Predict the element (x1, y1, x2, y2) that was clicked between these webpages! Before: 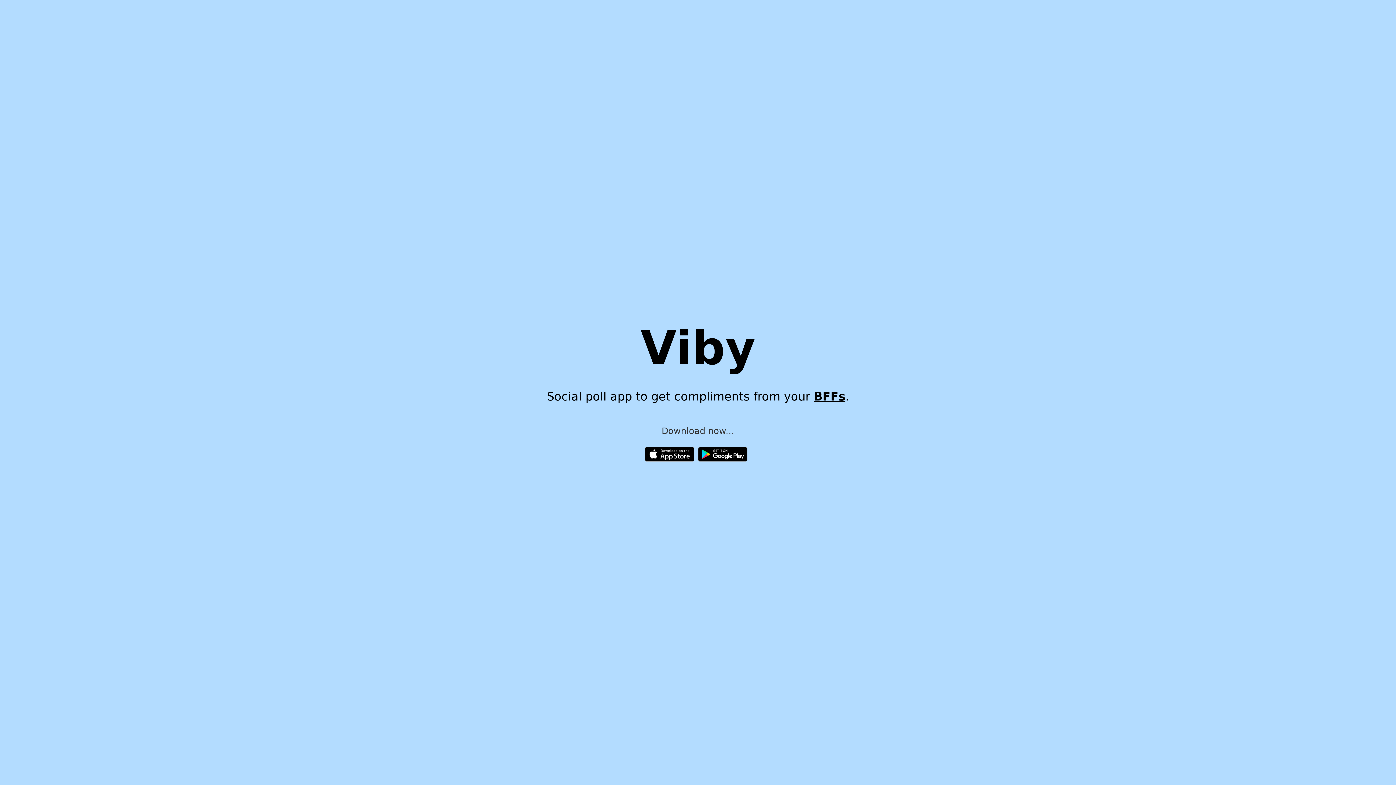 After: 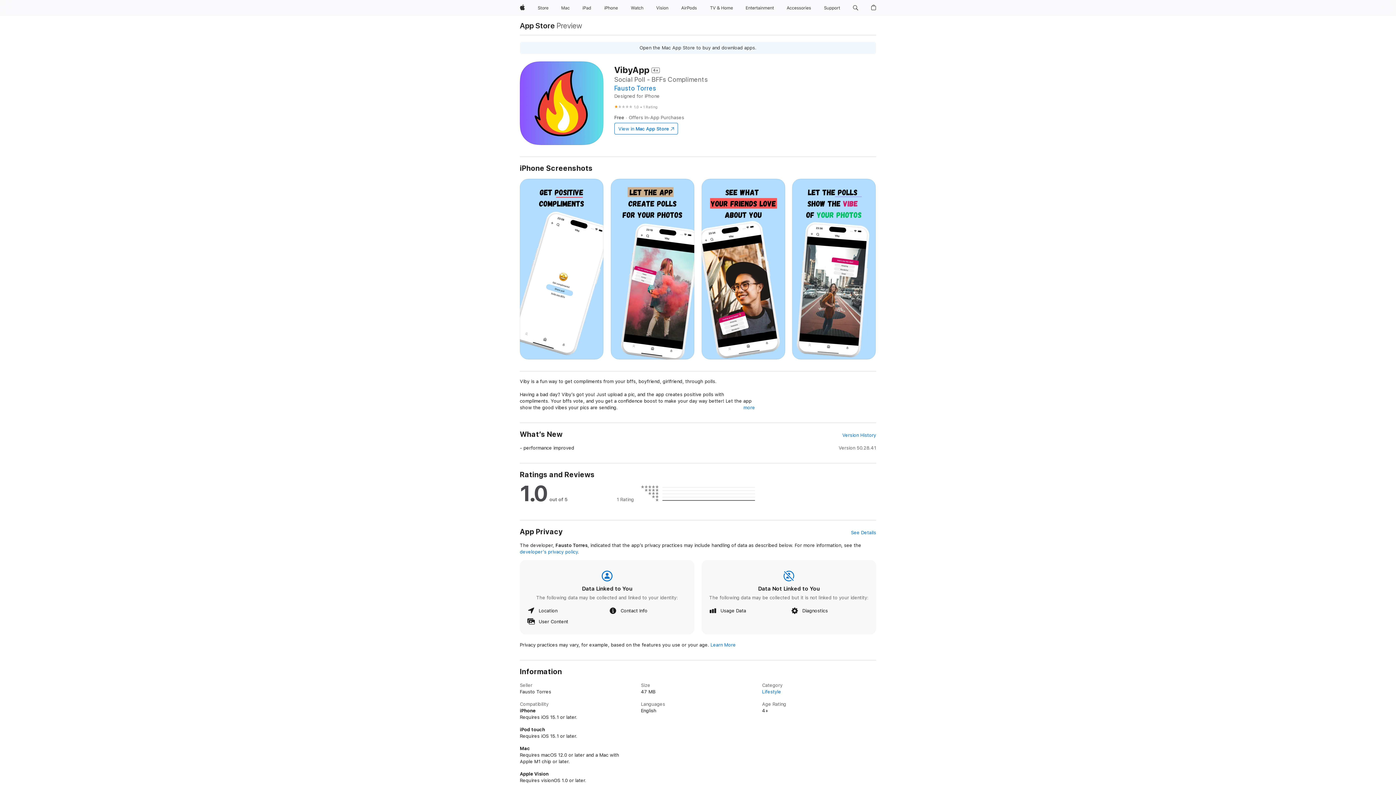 Action: bbox: (645, 450, 694, 457)